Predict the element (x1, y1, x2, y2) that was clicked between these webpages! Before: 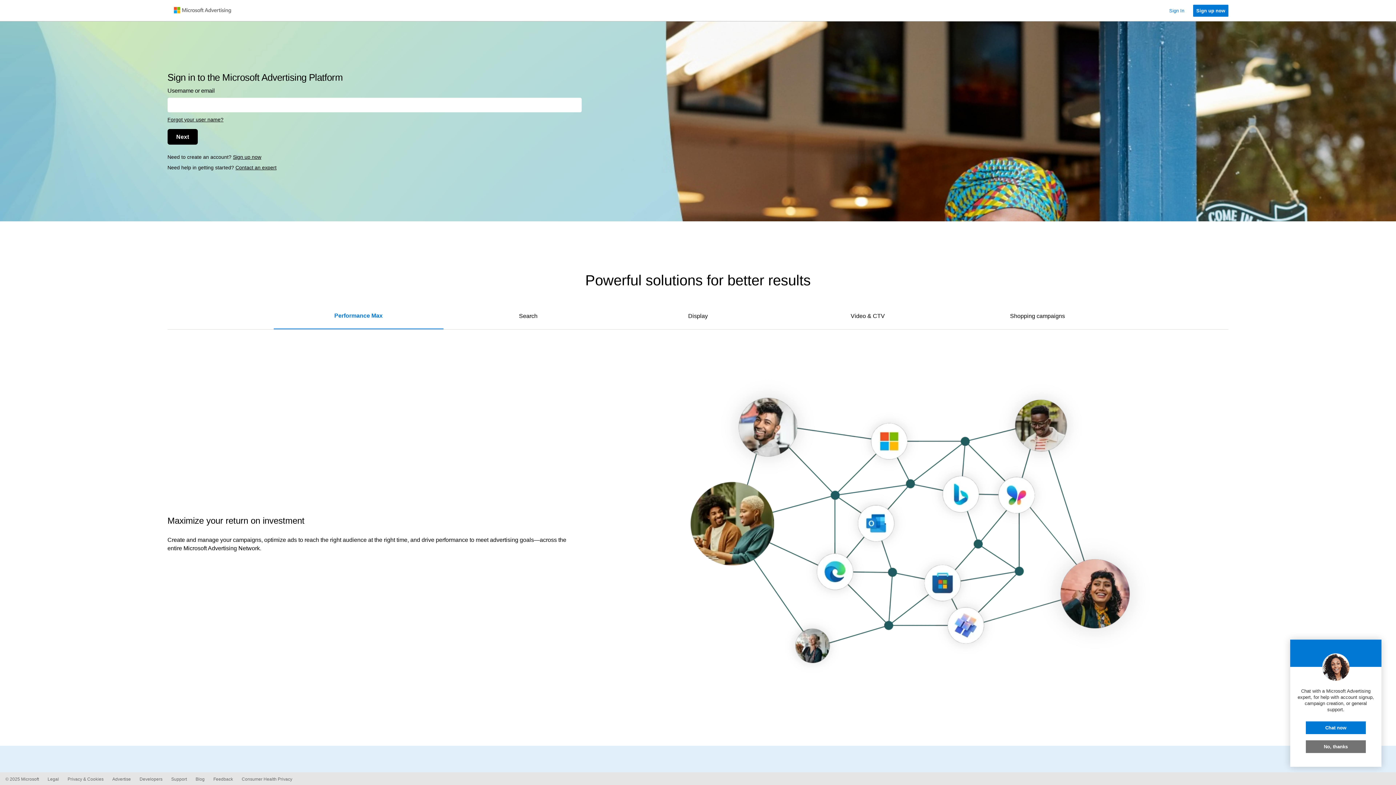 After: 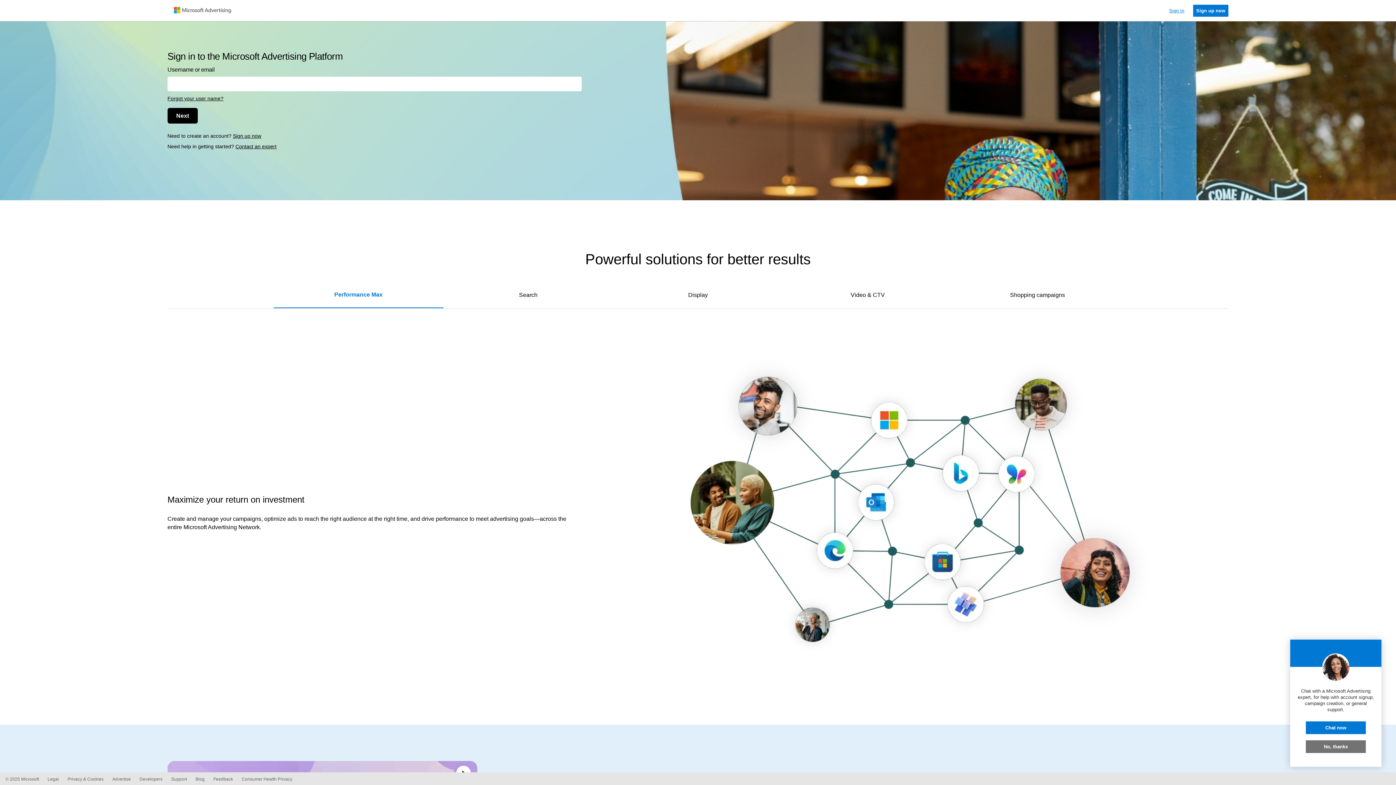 Action: bbox: (1162, 6, 1191, 15) label: Sign In